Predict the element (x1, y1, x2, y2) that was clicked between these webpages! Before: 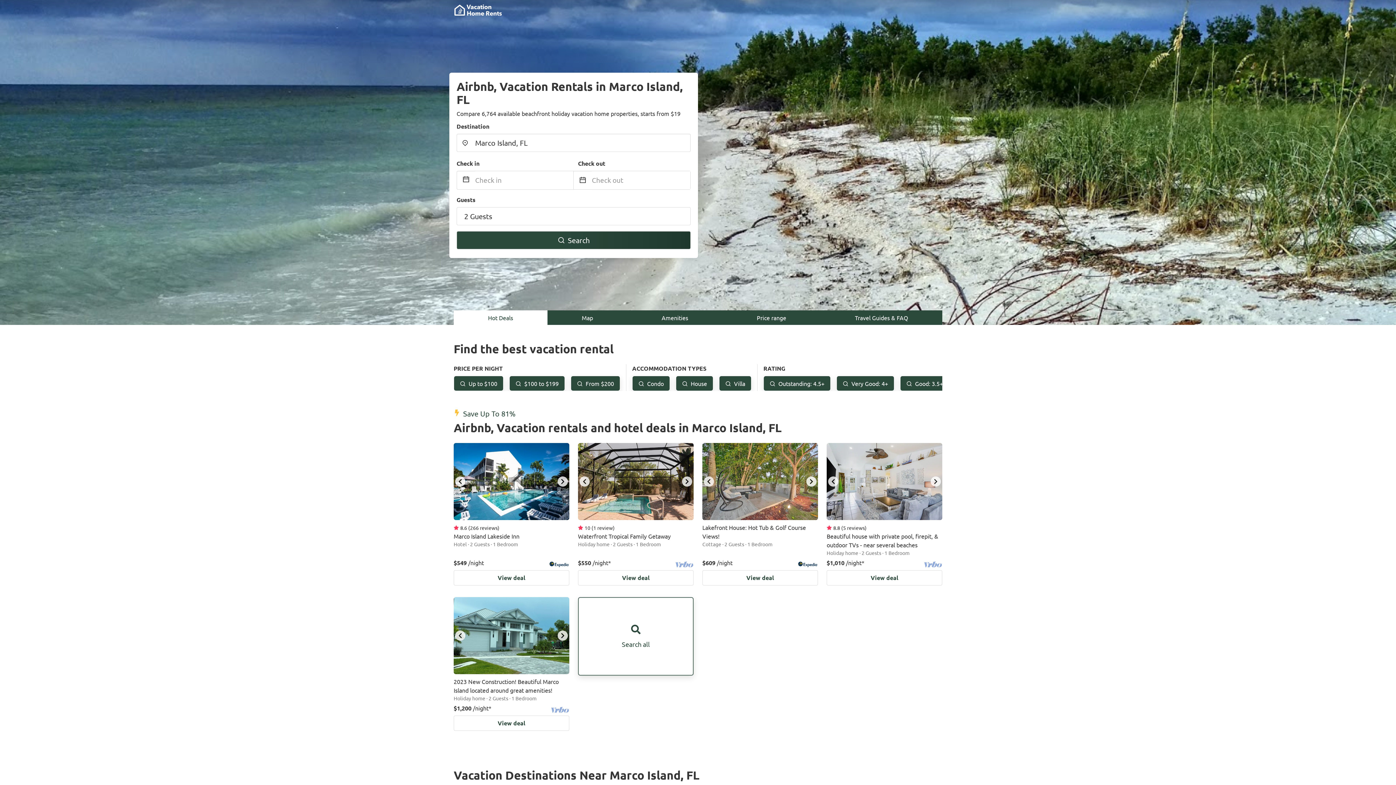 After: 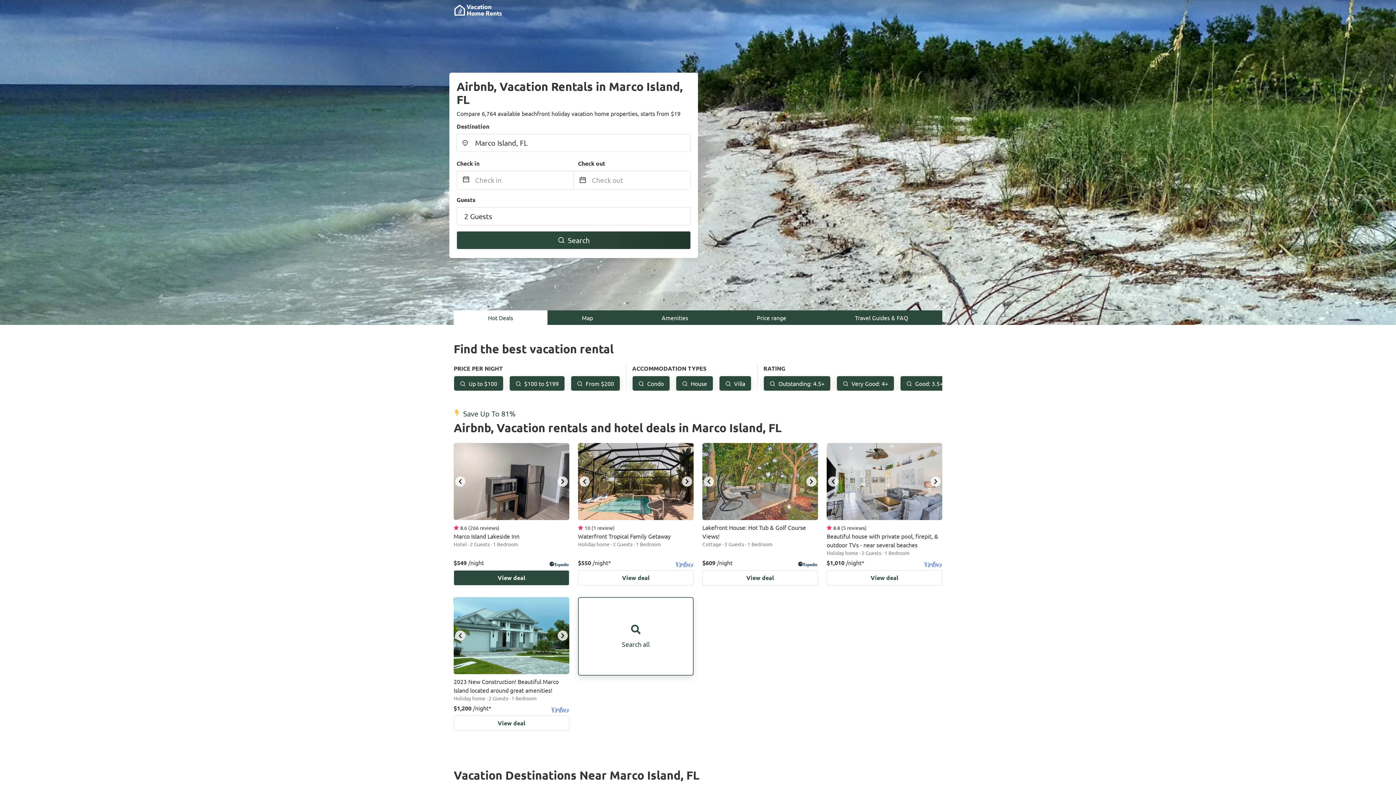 Action: label: next bbox: (557, 476, 568, 486)